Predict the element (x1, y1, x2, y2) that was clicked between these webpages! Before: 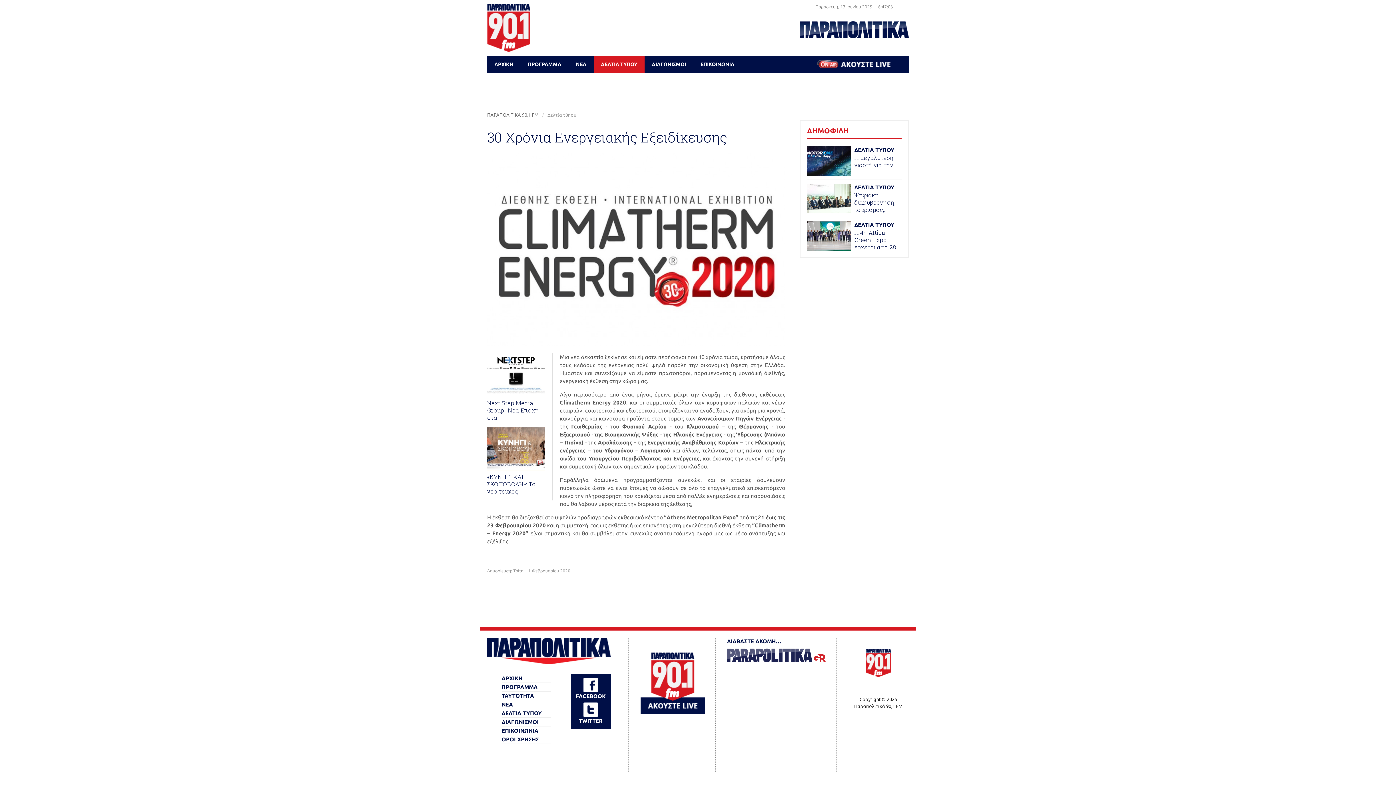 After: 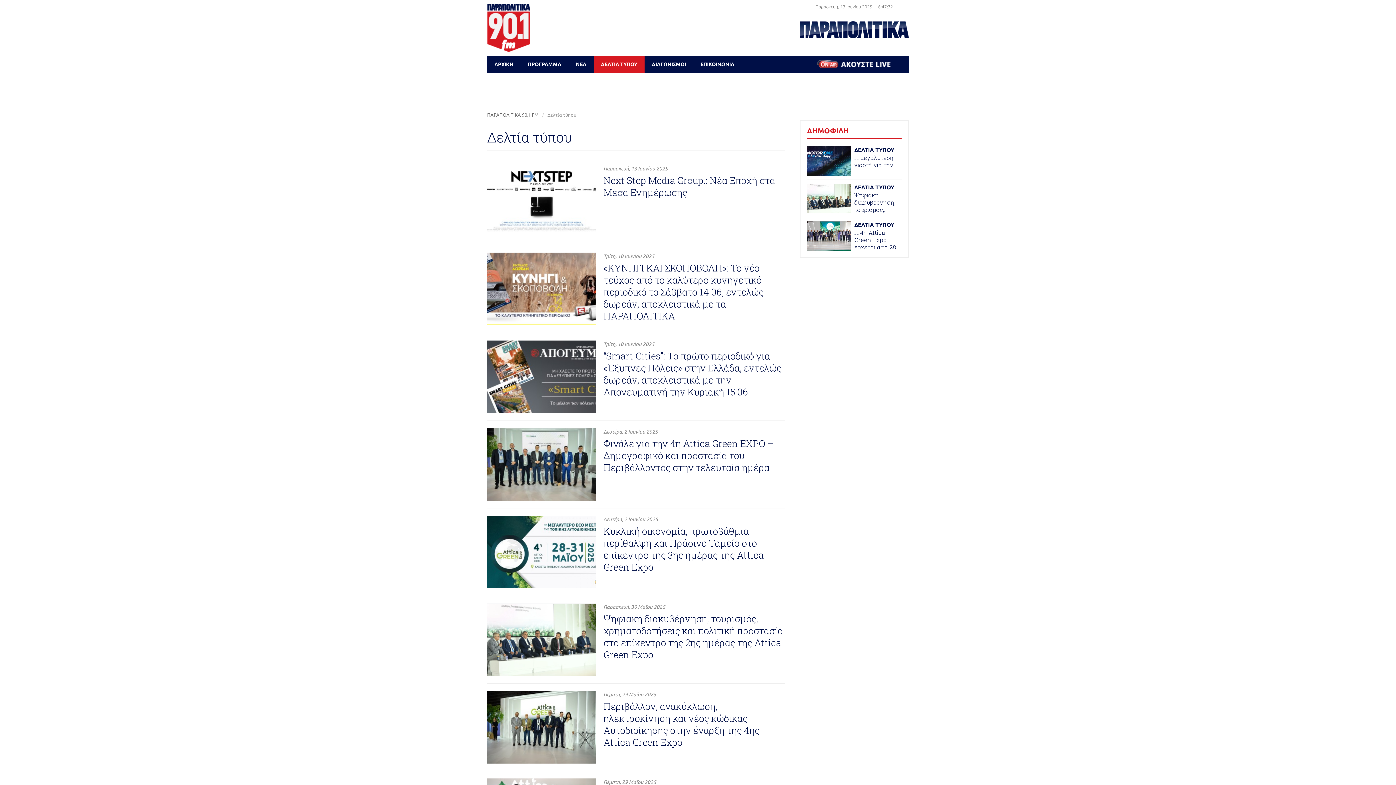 Action: bbox: (501, 709, 550, 718) label: ΔΕΛΤΙΑ ΤΥΠΟΥ